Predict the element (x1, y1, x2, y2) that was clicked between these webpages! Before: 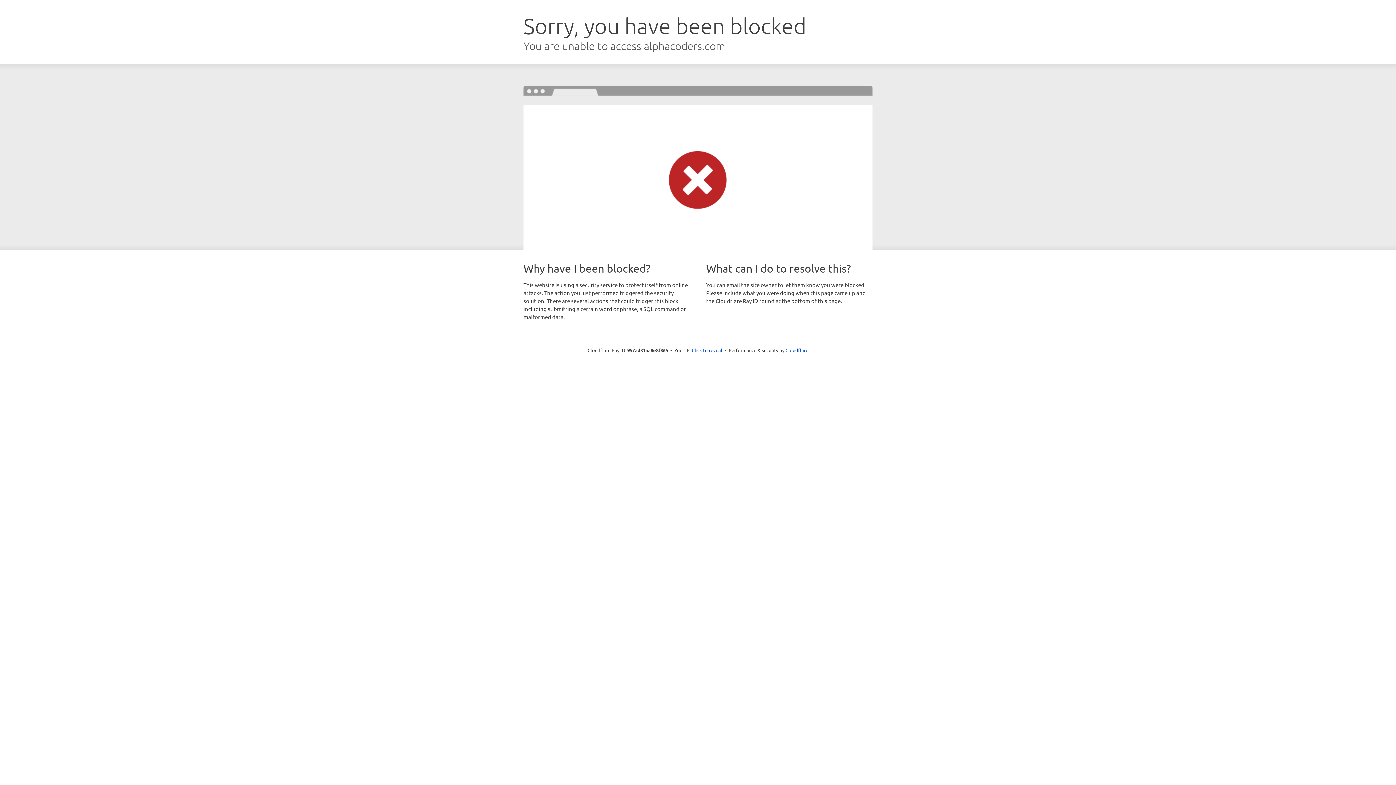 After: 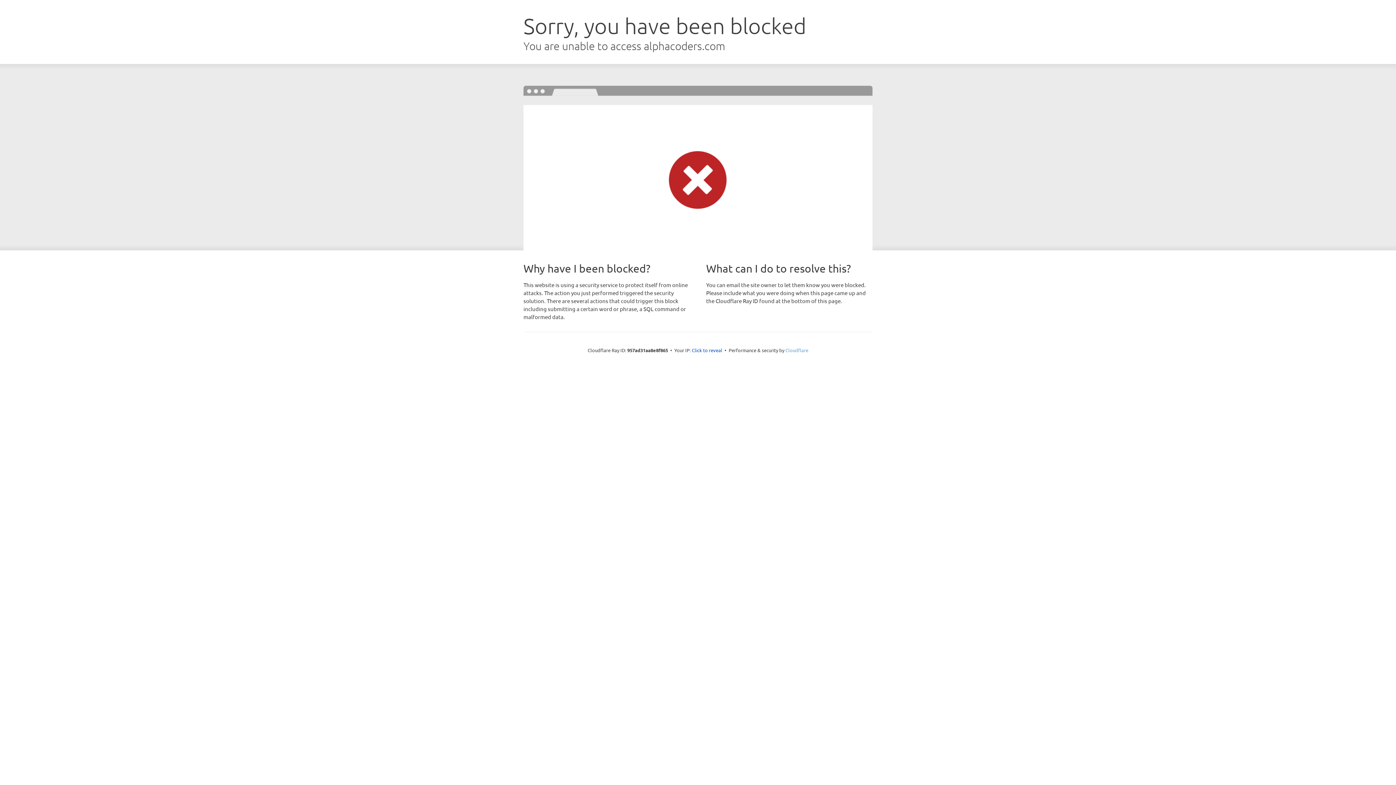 Action: bbox: (785, 347, 808, 353) label: Cloudflare